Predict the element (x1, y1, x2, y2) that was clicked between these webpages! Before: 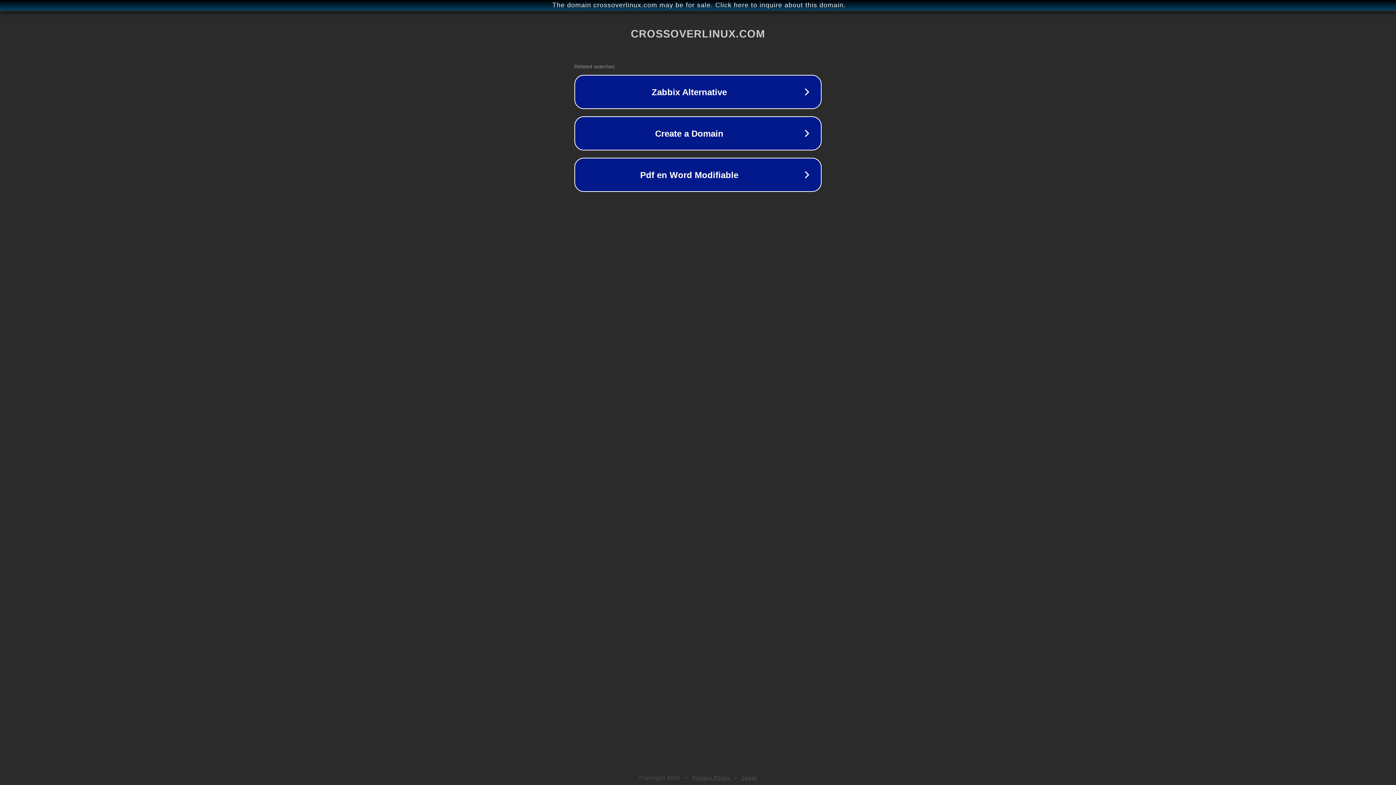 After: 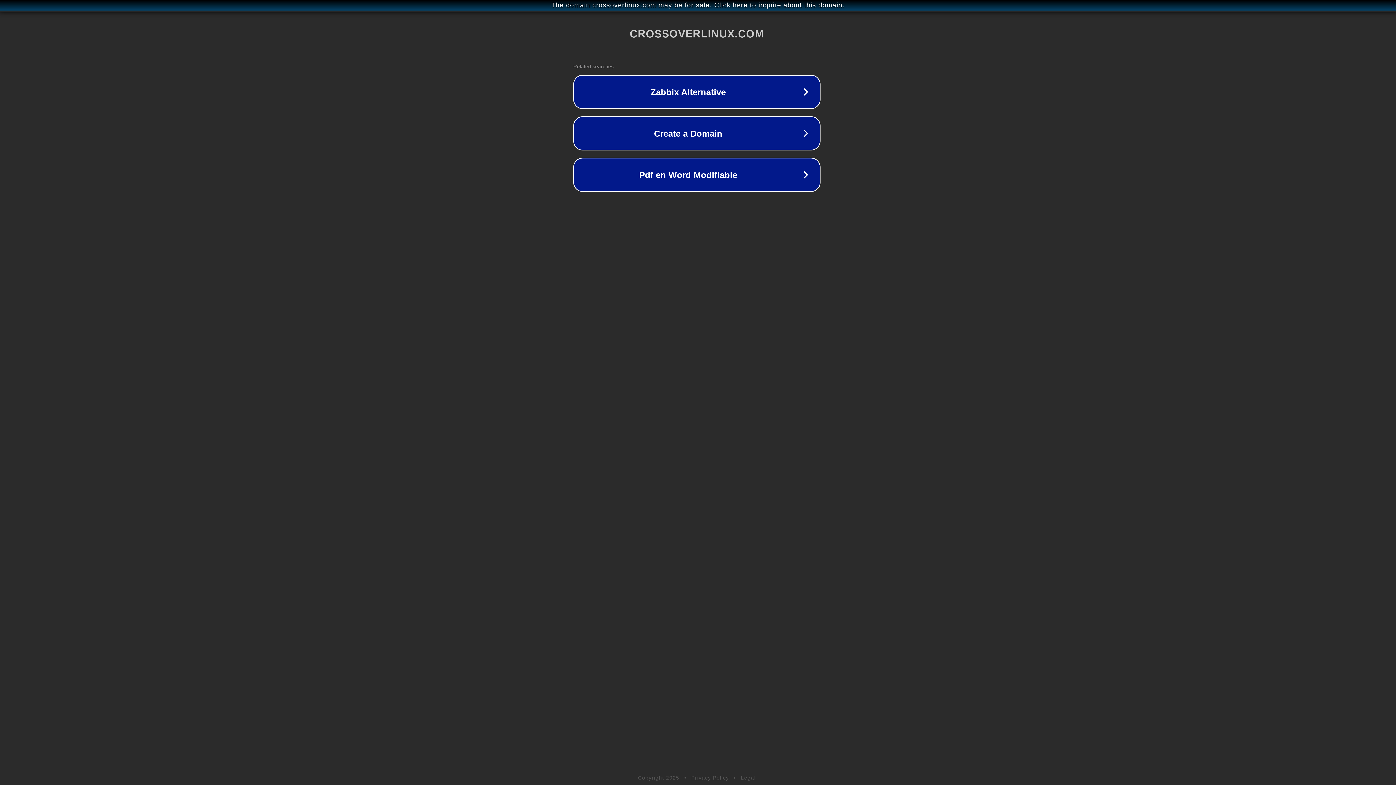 Action: bbox: (1, 1, 1397, 9) label: The domain crossoverlinux.com may be for sale. Click here to inquire about this domain.